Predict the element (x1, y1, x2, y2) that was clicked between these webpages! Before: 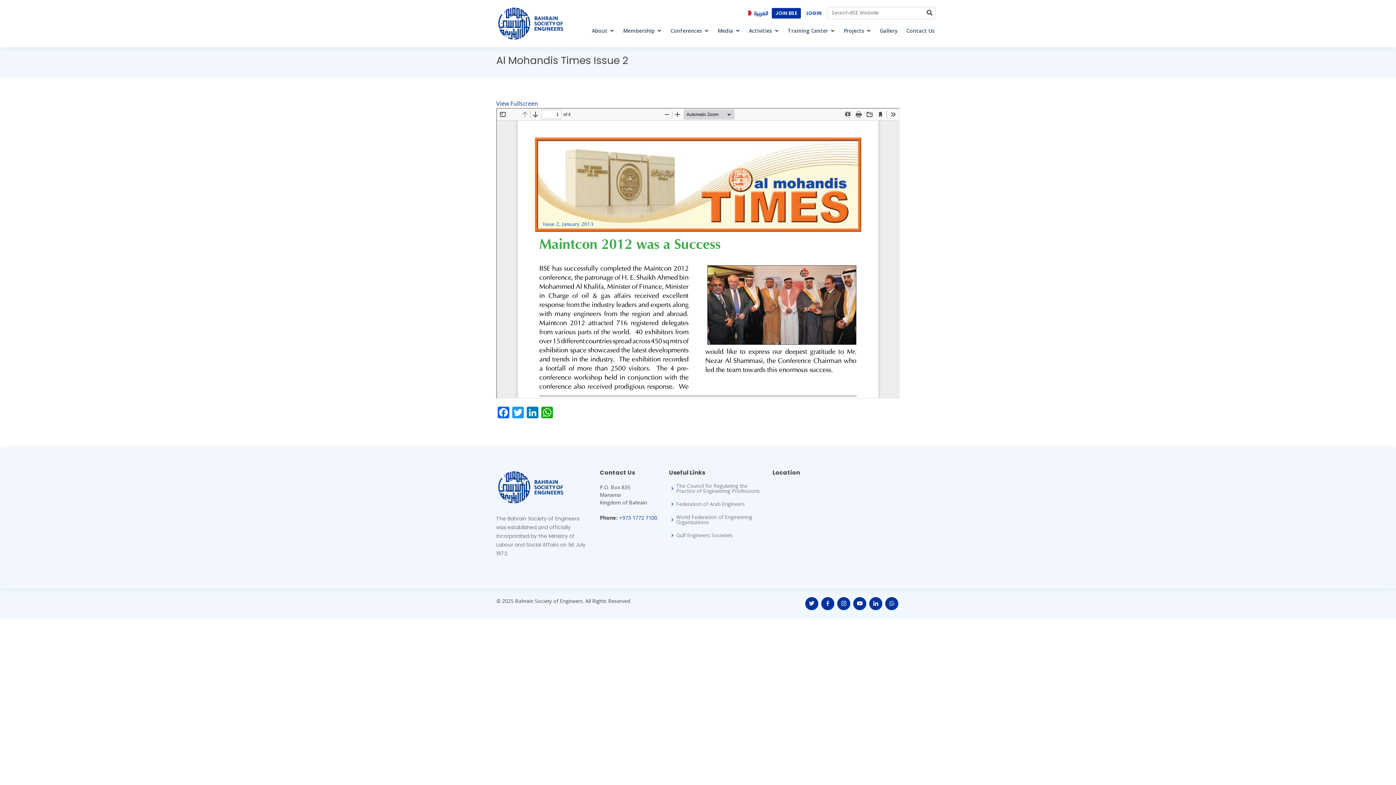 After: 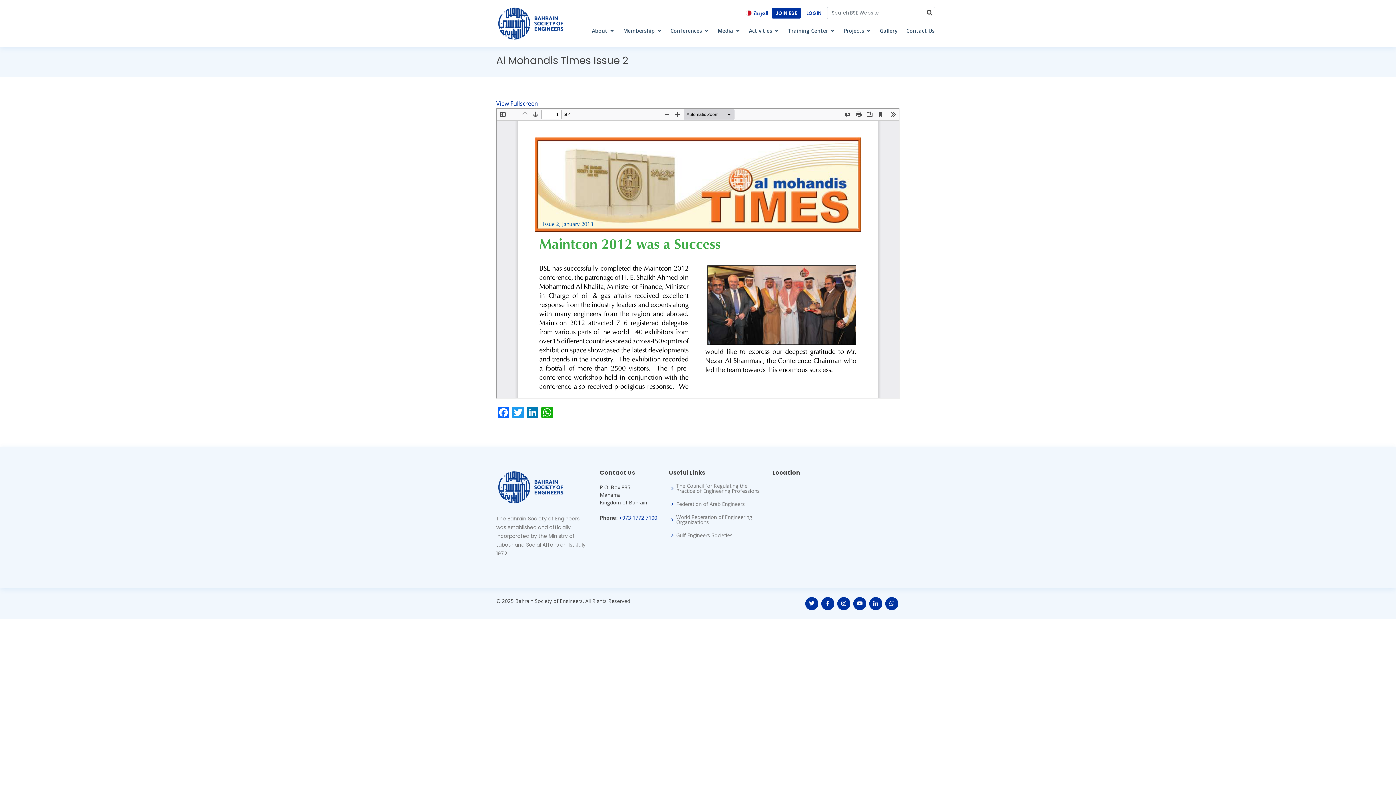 Action: bbox: (622, 25, 662, 37) label: Membership